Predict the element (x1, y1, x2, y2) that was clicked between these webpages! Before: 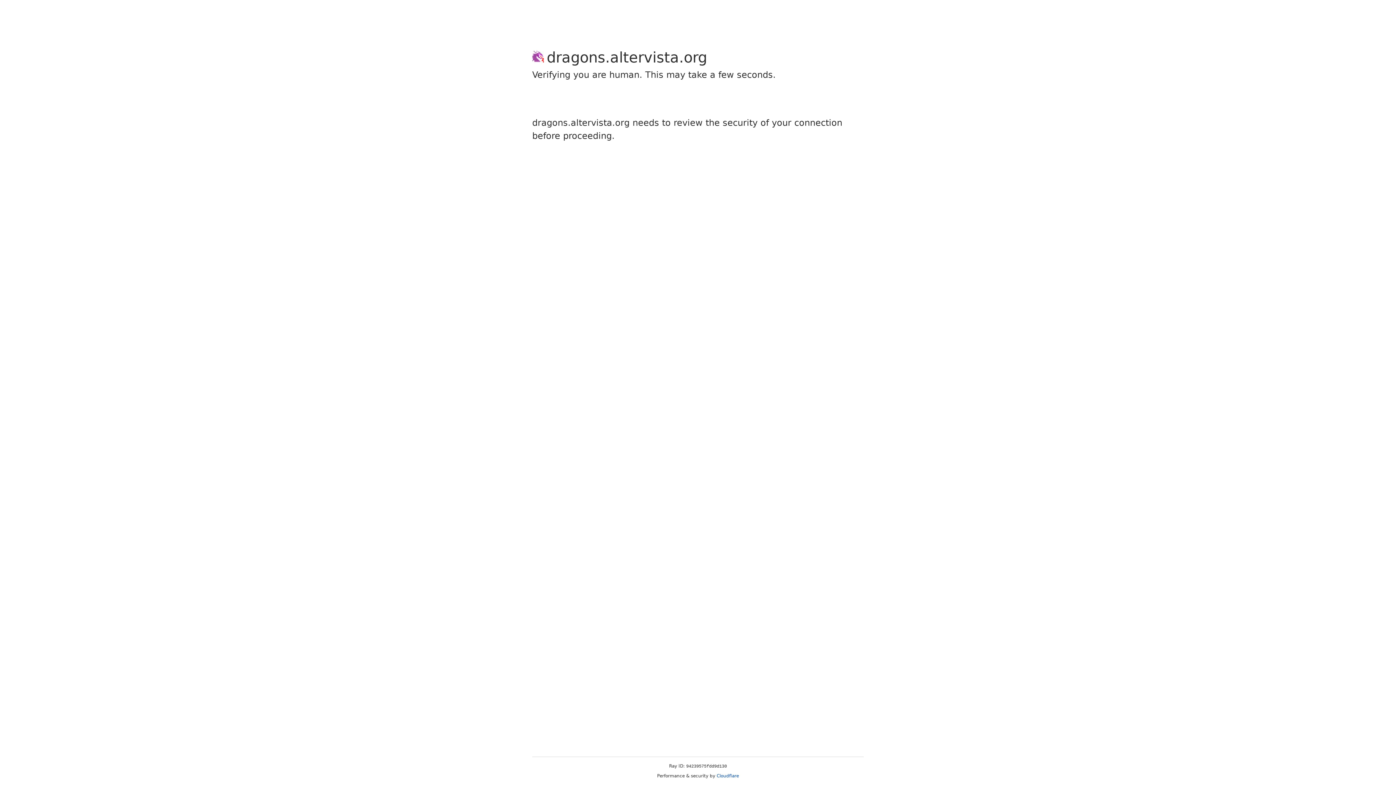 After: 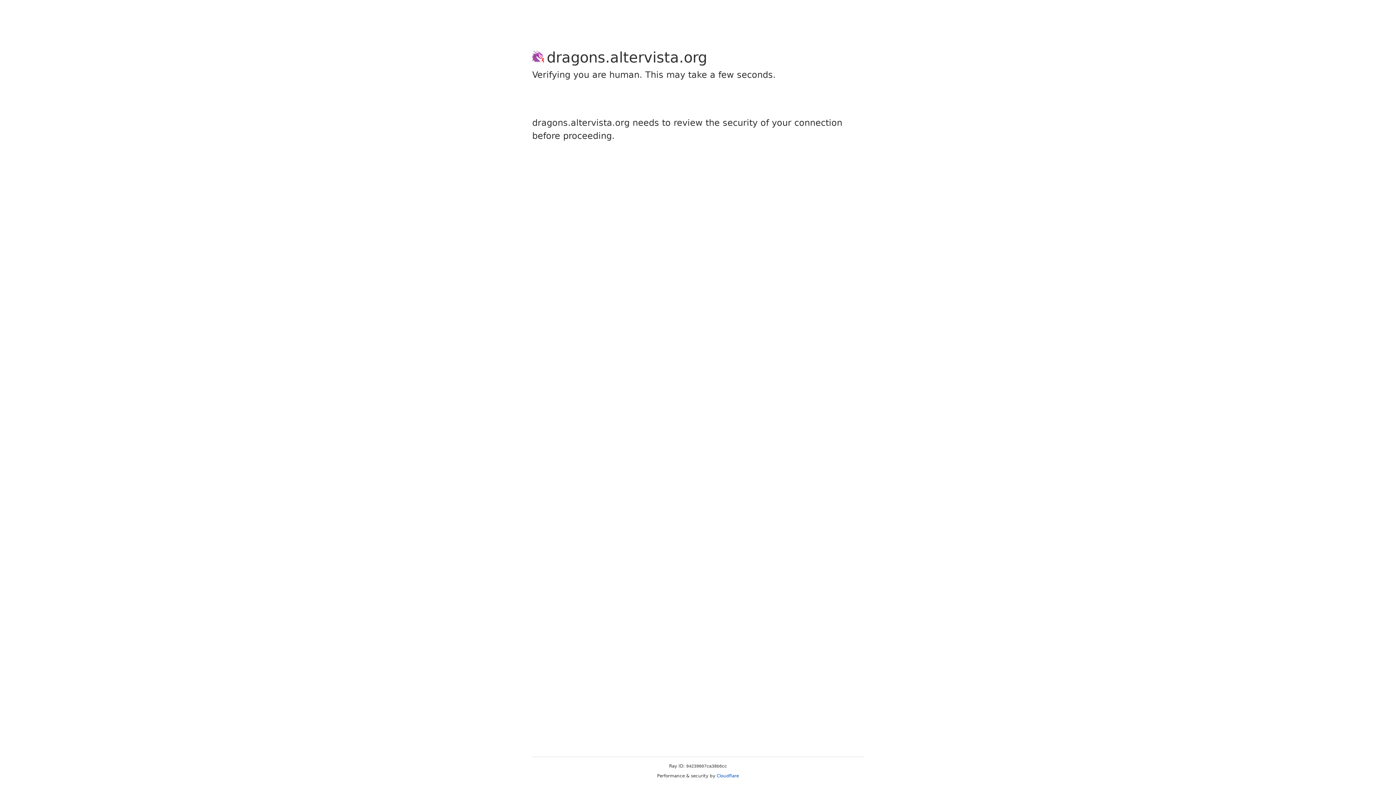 Action: label: Cloudflare bbox: (716, 773, 739, 778)